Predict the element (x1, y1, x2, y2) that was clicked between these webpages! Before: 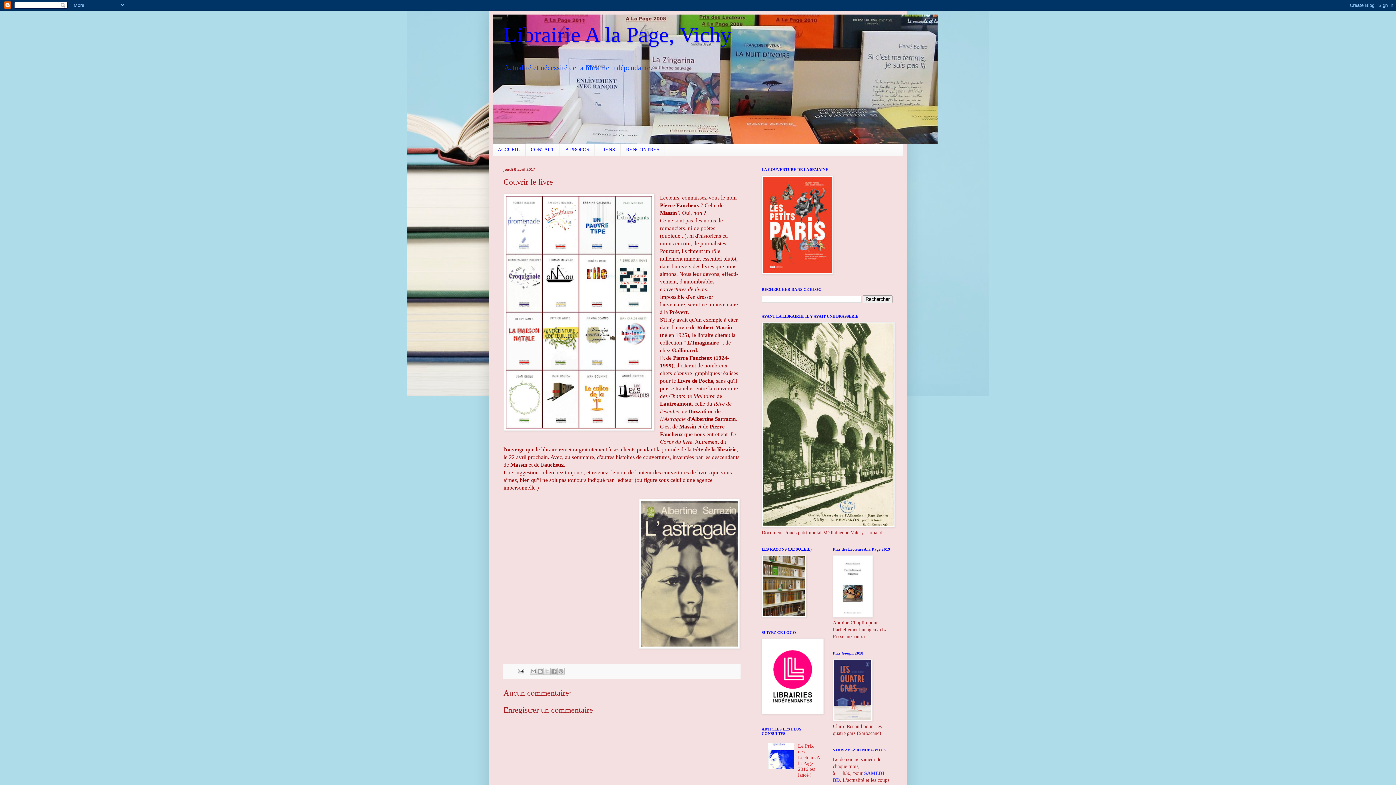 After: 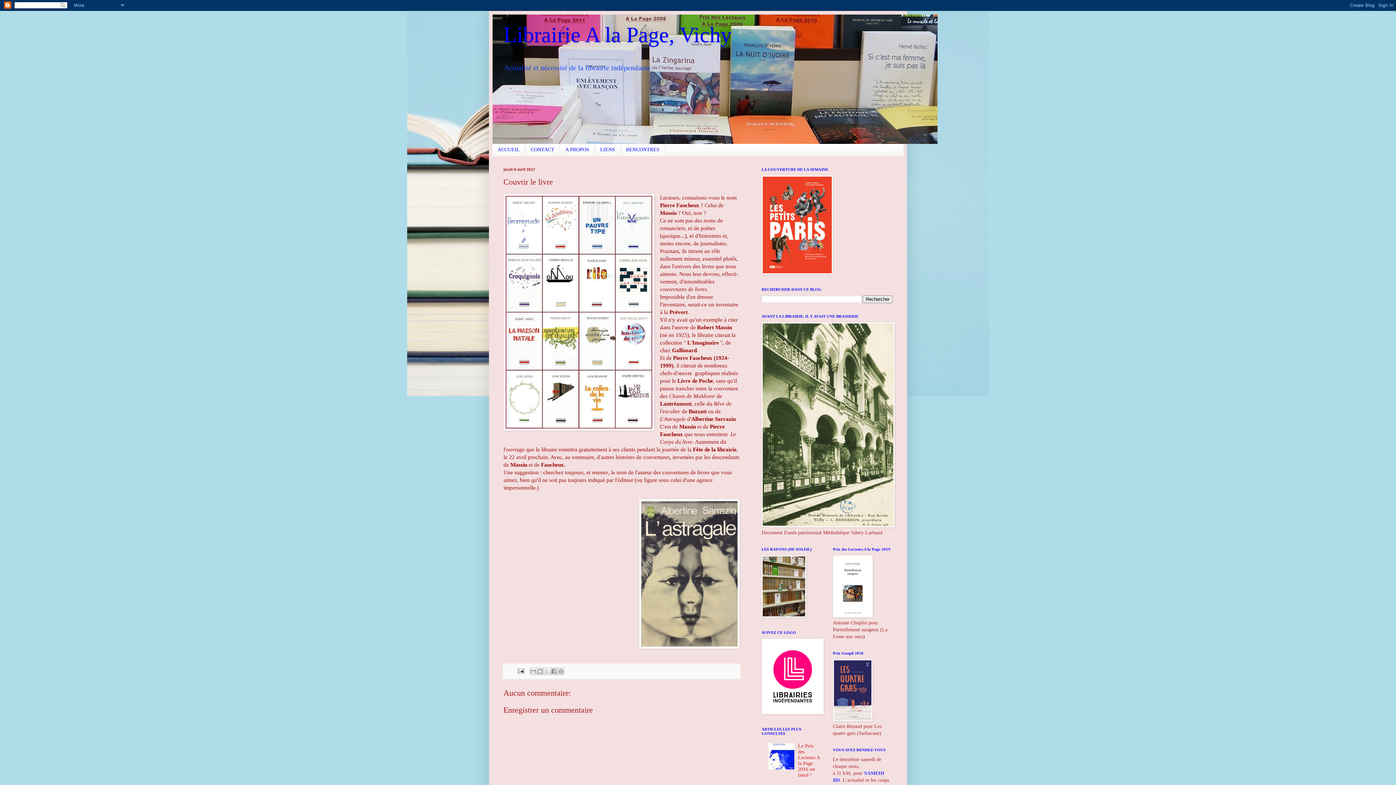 Action: bbox: (768, 765, 796, 770)